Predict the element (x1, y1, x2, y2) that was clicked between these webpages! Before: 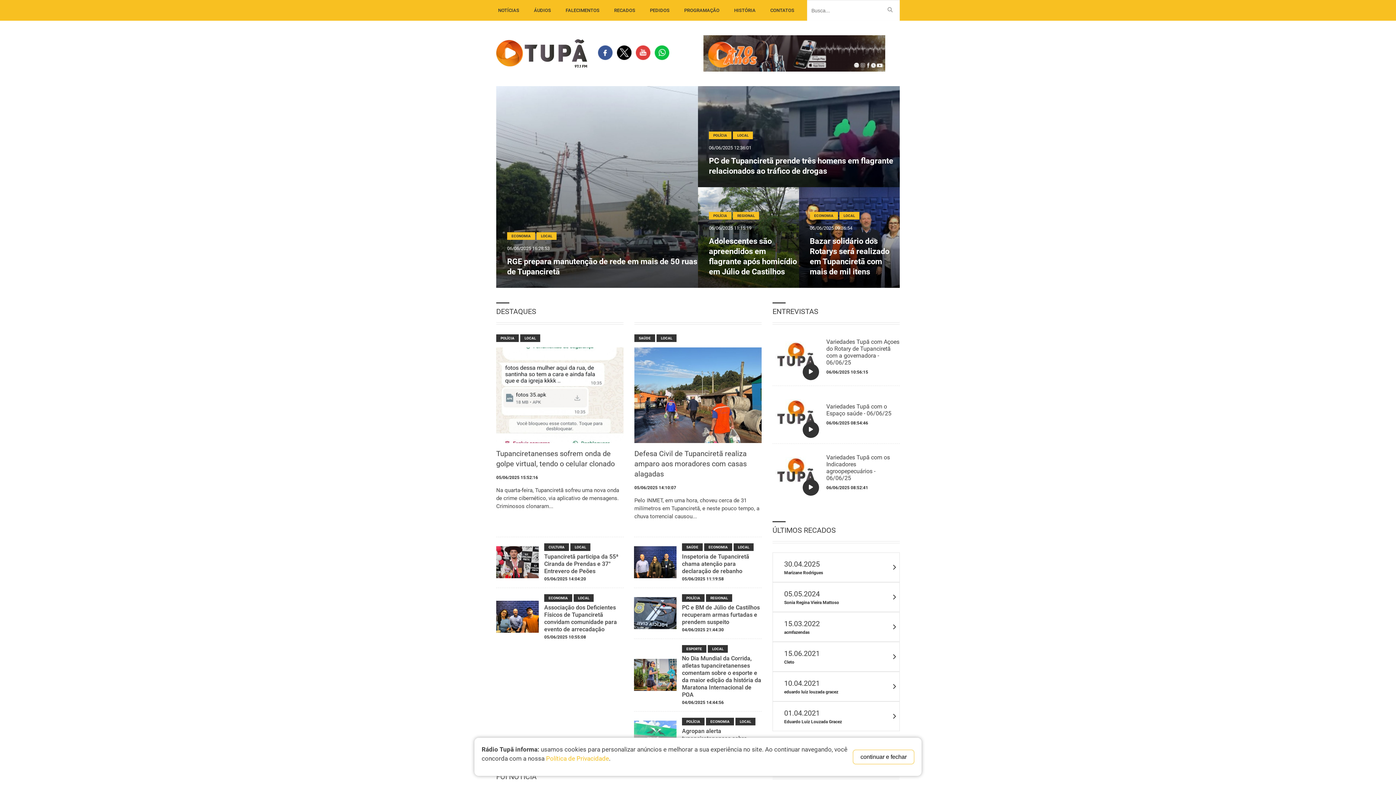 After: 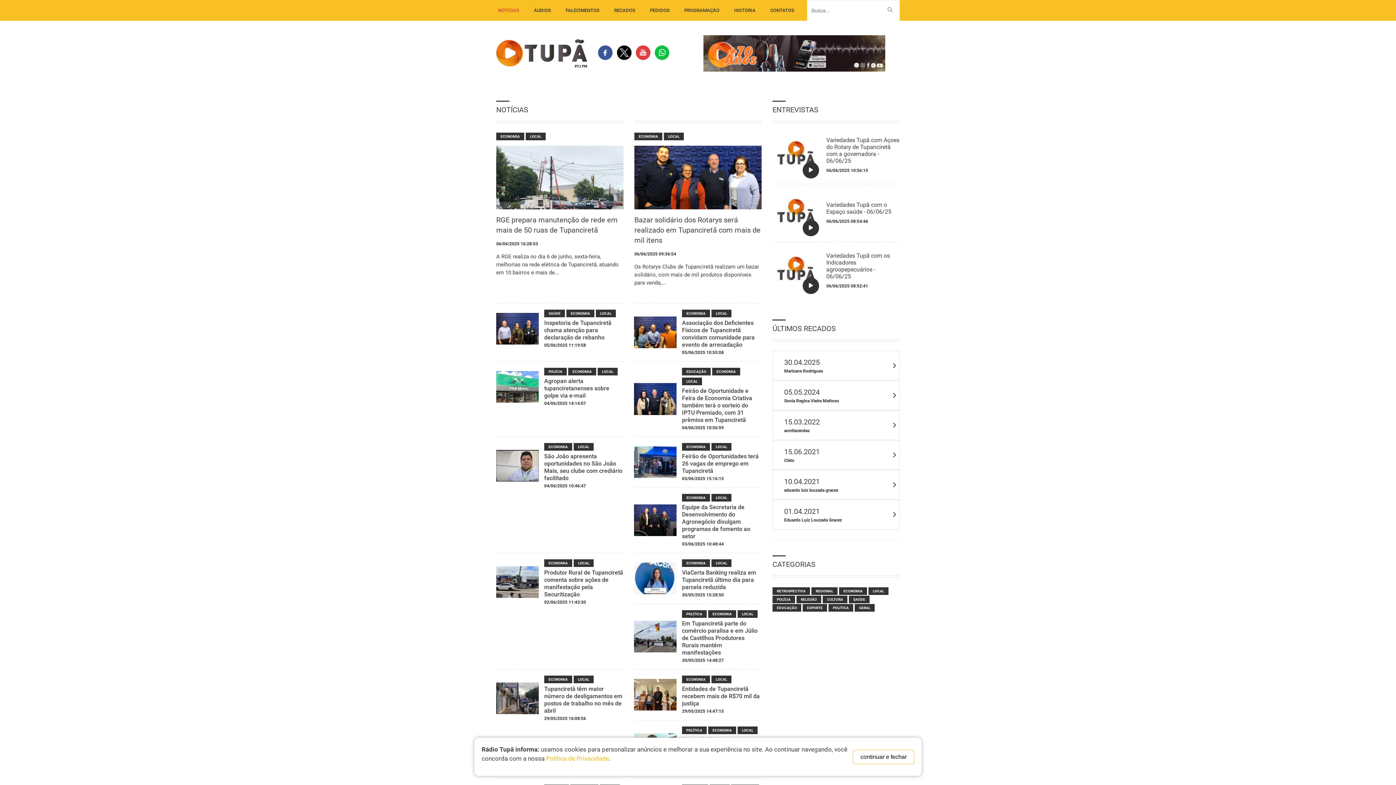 Action: label: ECONOMIA bbox: (704, 543, 732, 551)